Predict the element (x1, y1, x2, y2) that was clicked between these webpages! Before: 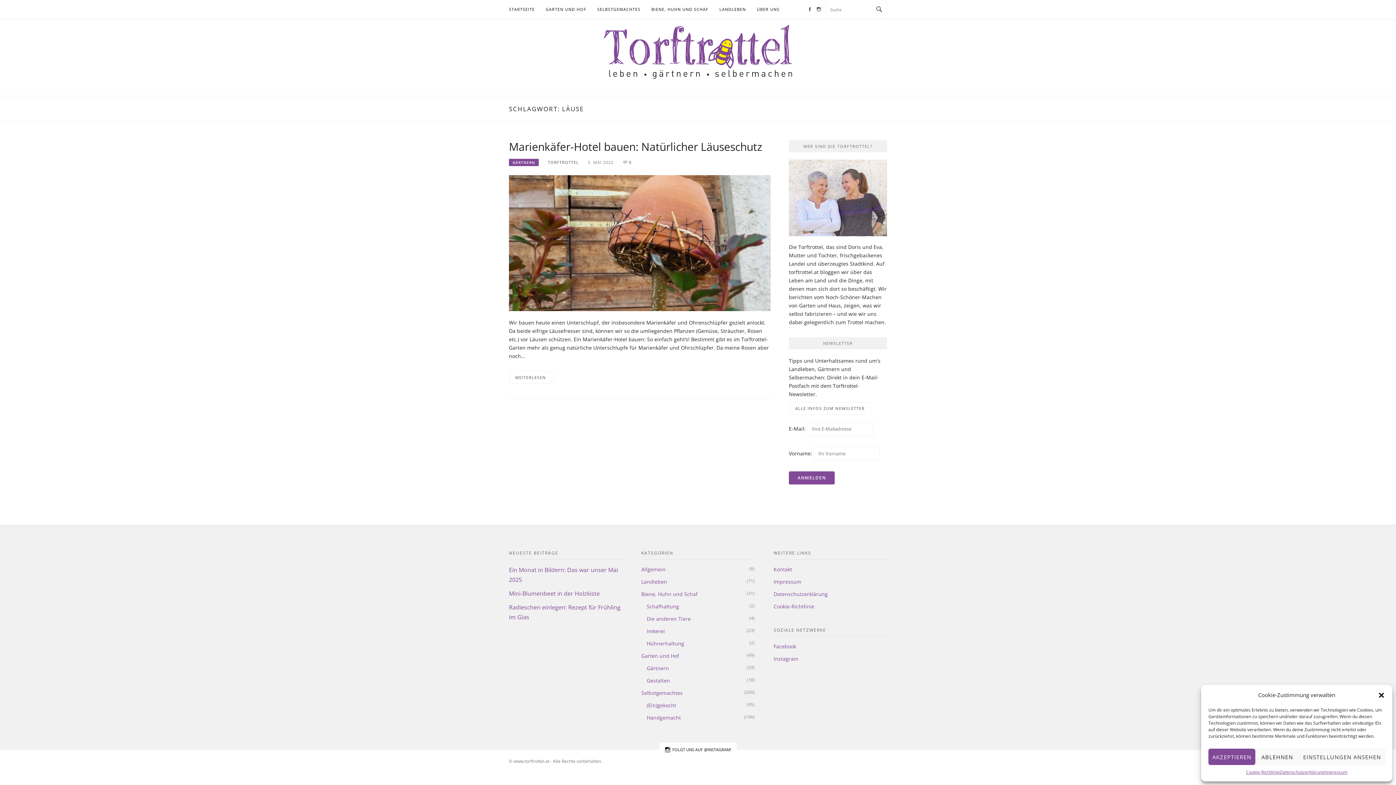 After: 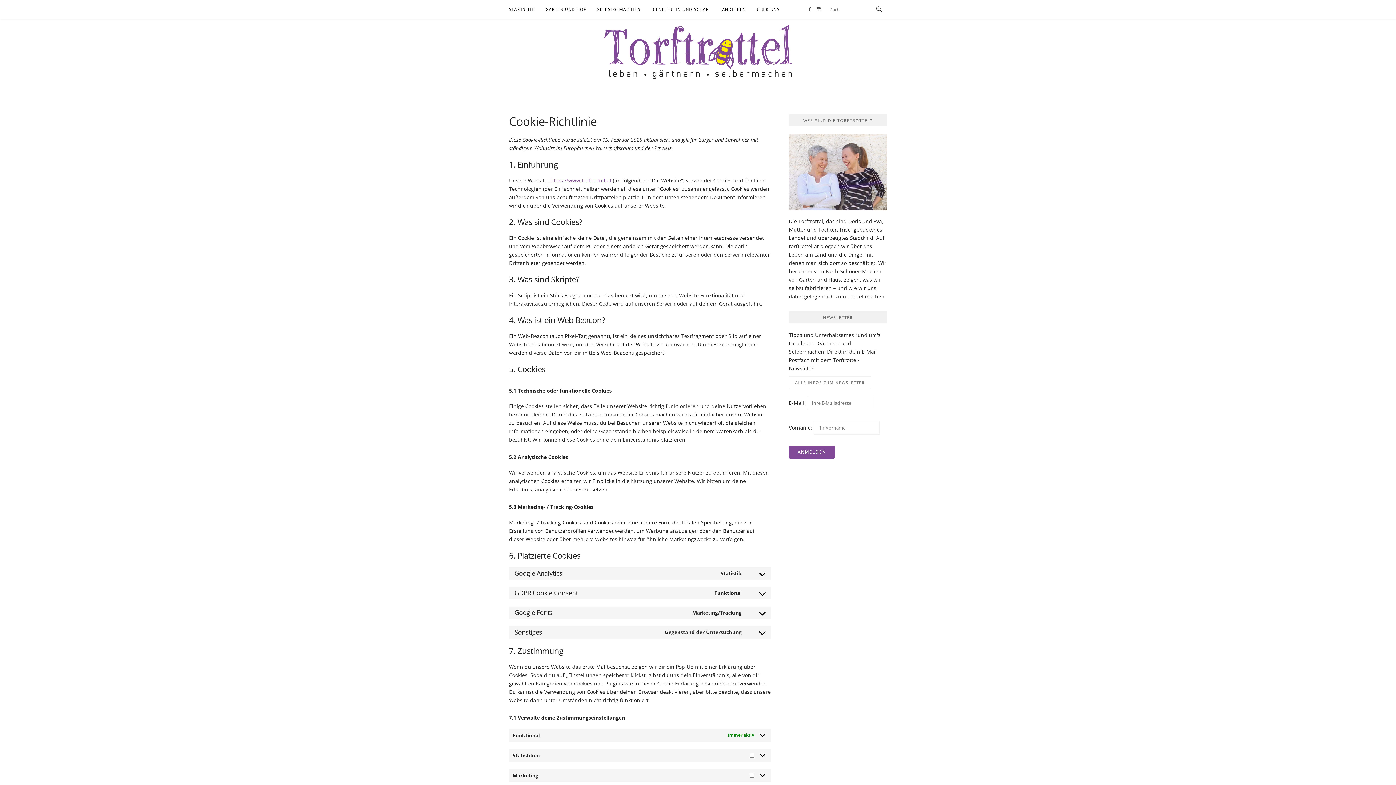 Action: bbox: (773, 603, 814, 610) label: Cookie-Richtlinie